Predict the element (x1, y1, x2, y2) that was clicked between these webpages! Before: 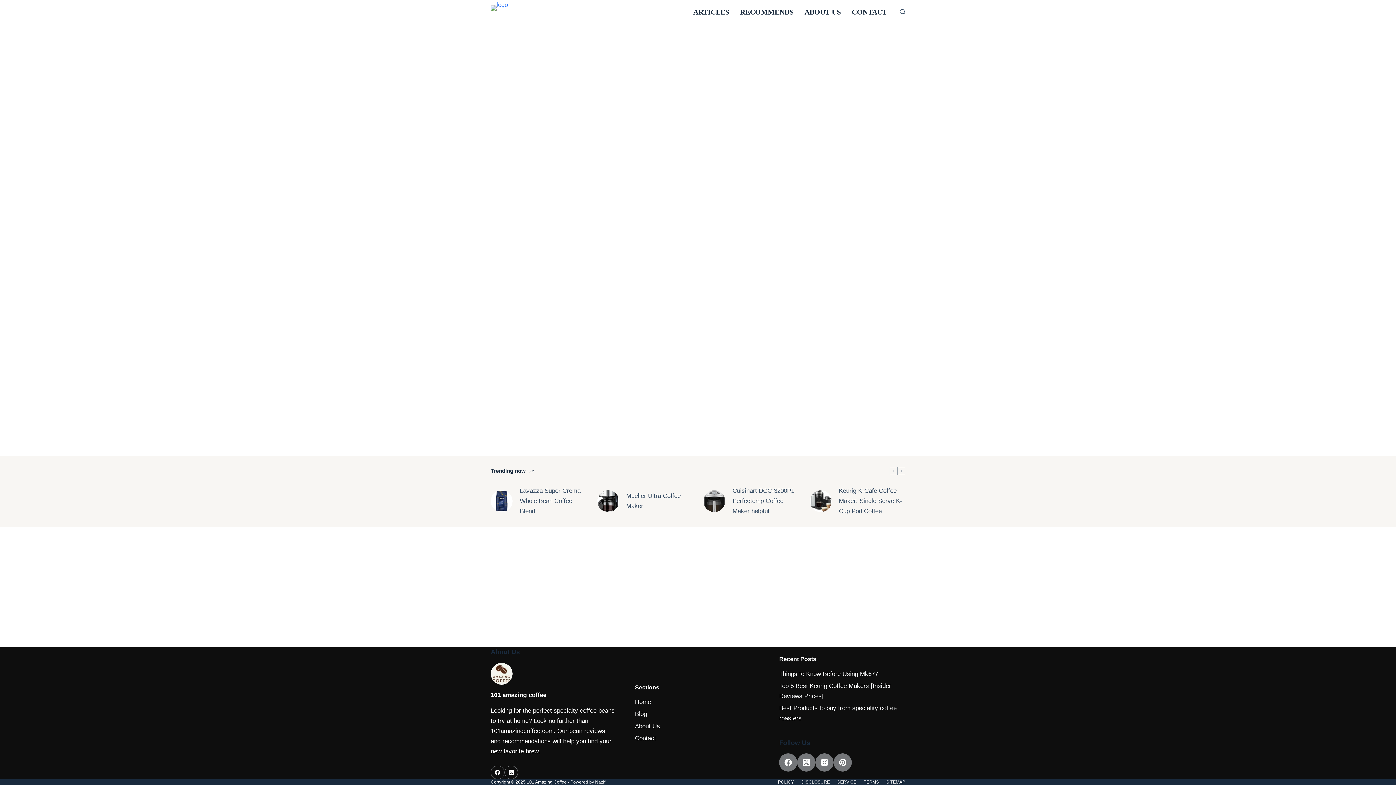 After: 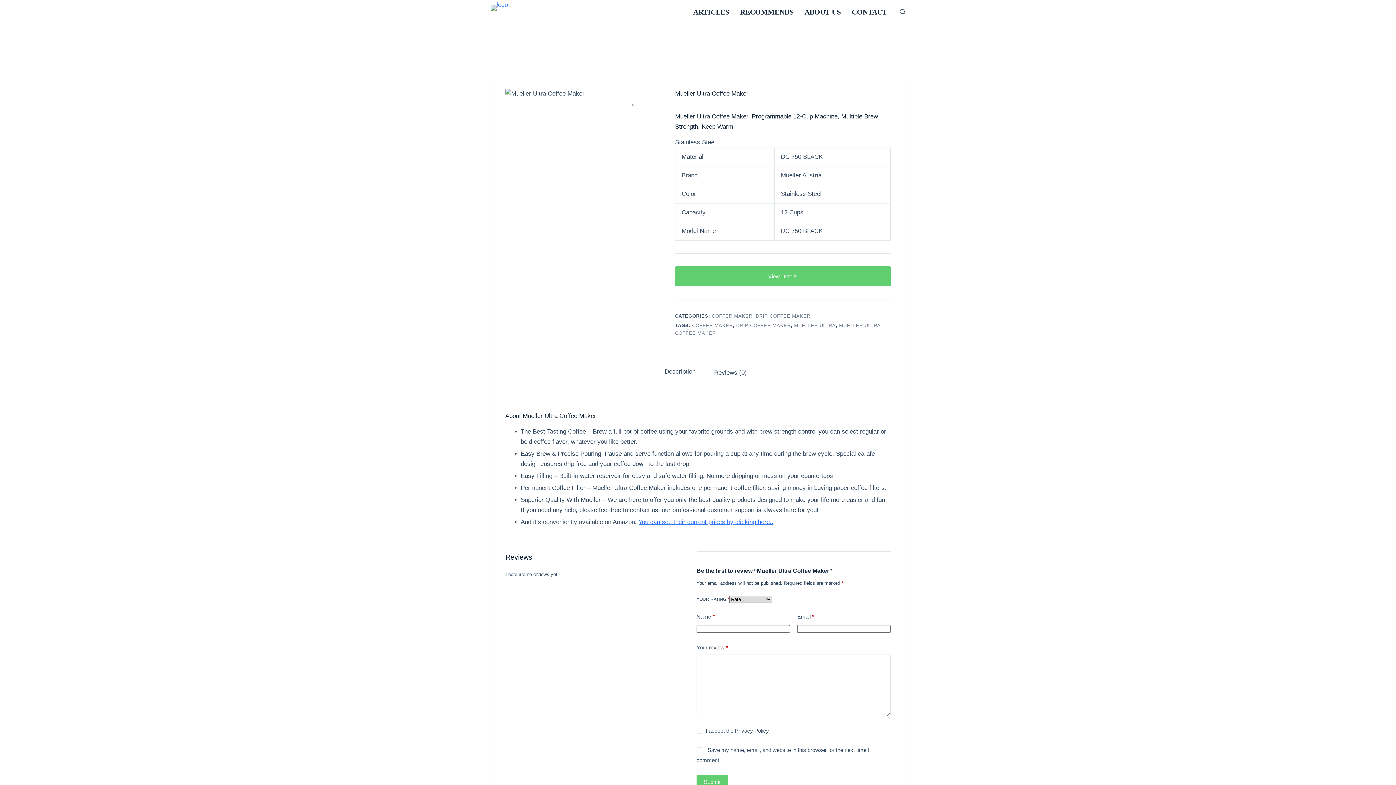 Action: label: Mueller Ultra Coffee Maker bbox: (626, 491, 692, 511)